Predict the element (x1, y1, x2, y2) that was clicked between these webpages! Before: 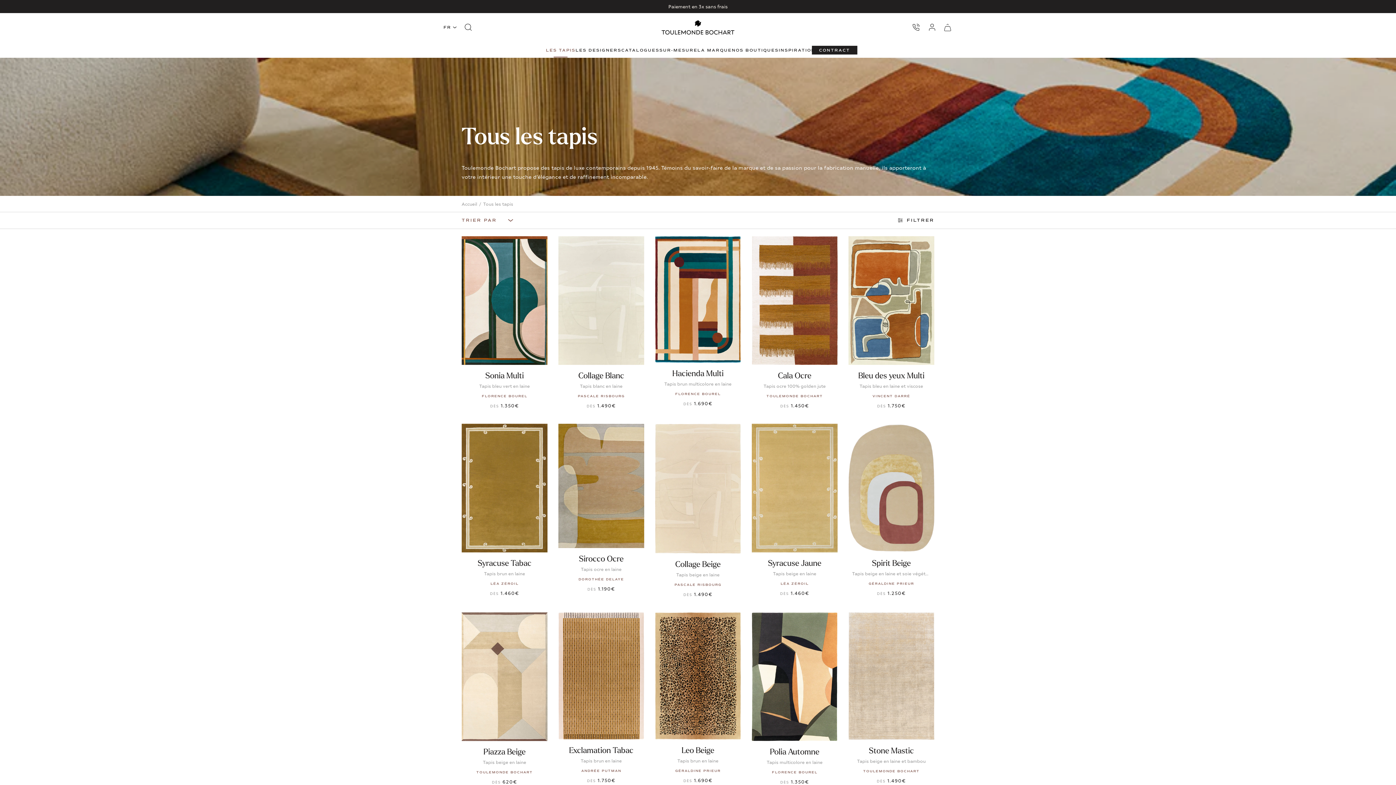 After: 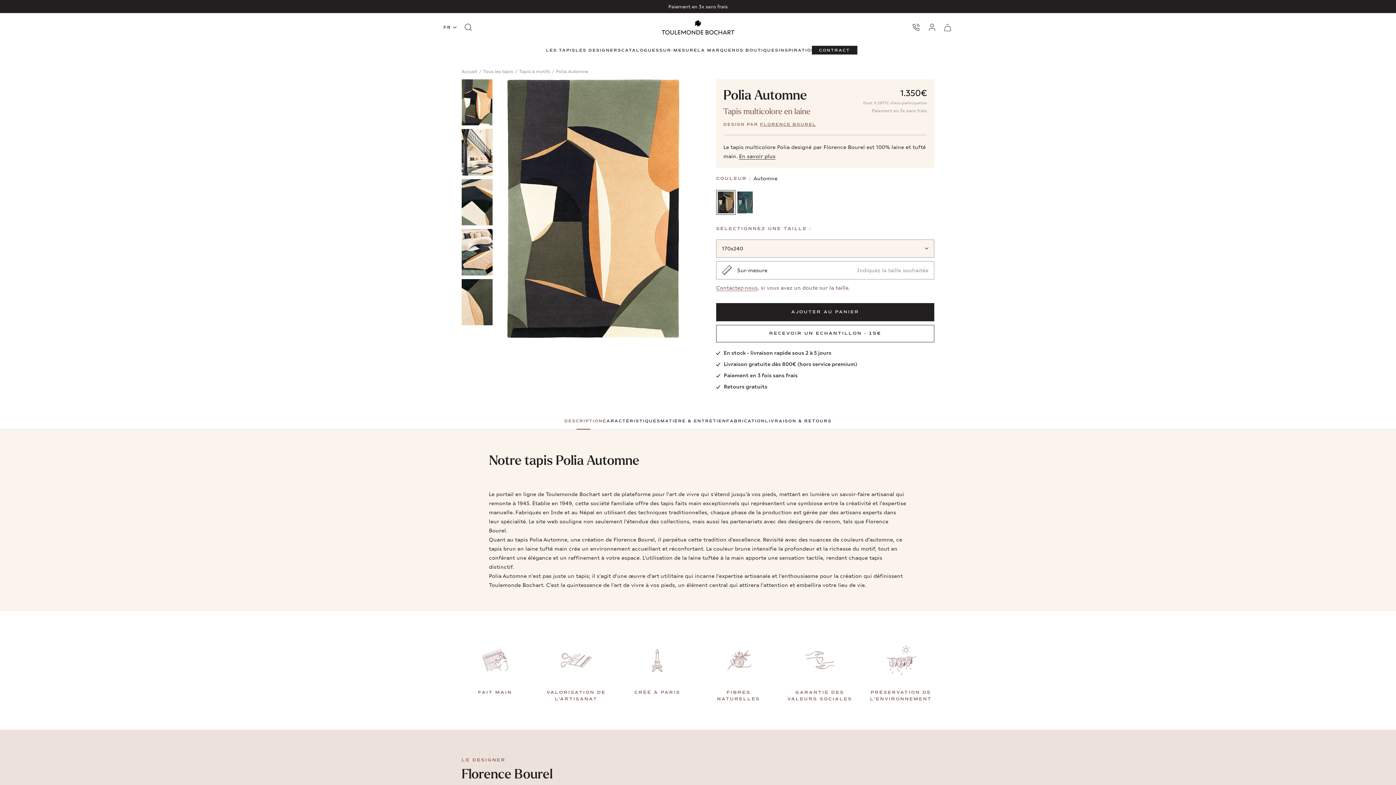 Action: label: Polia Automne

Tapis multicolore en laine

FLORENCE BOUREL

DÈS
1.350€

DÉCOUVRIR bbox: (752, 746, 837, 785)